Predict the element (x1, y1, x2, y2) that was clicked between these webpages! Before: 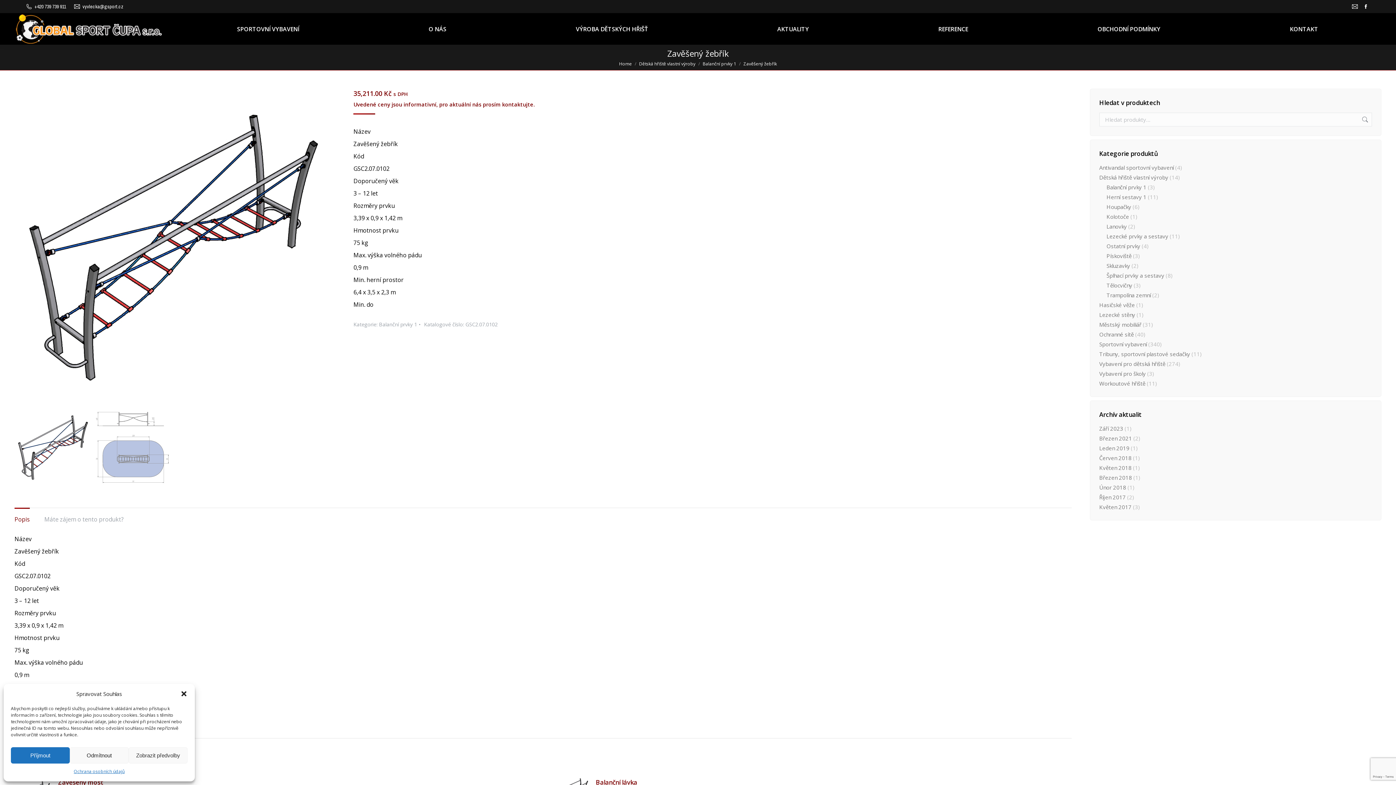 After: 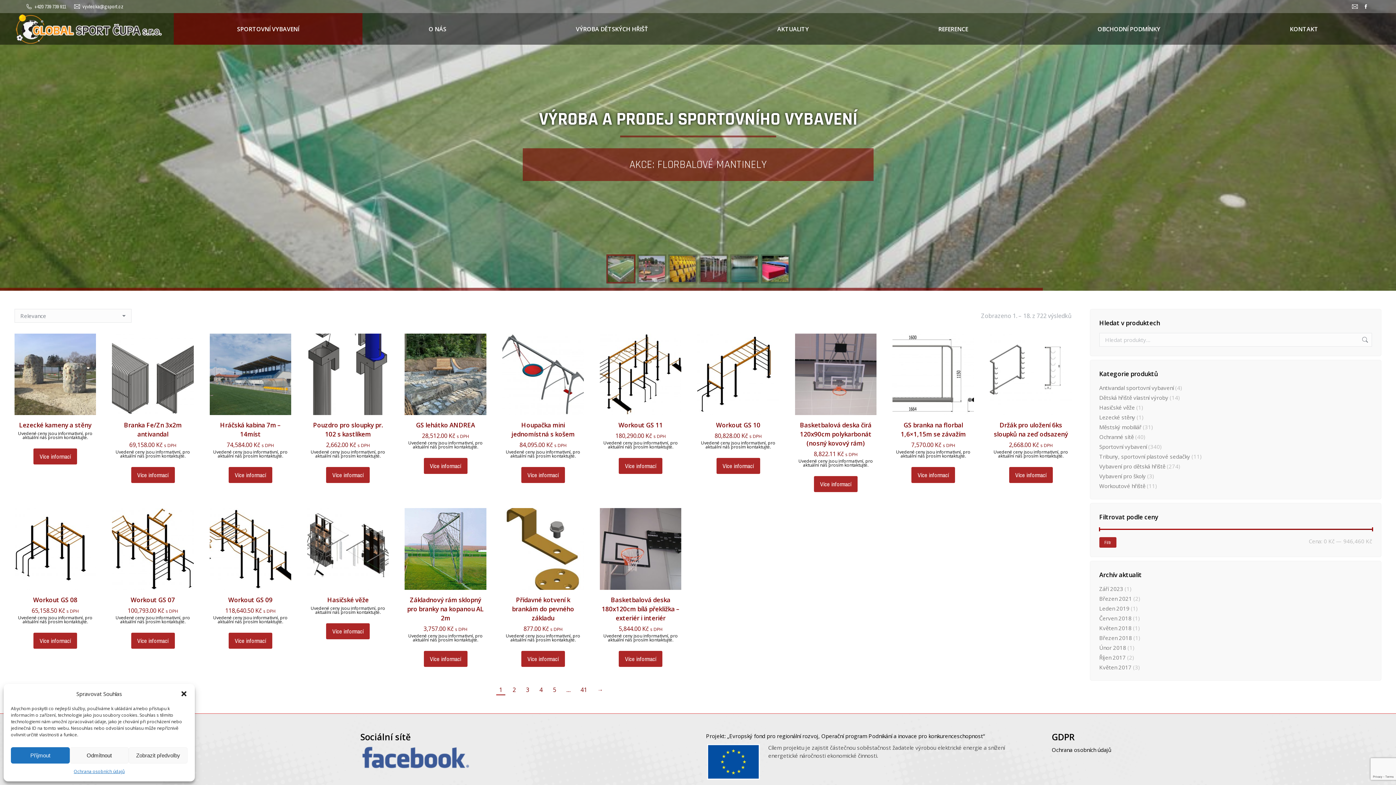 Action: label: Hledat bbox: (1361, 112, 1368, 126)